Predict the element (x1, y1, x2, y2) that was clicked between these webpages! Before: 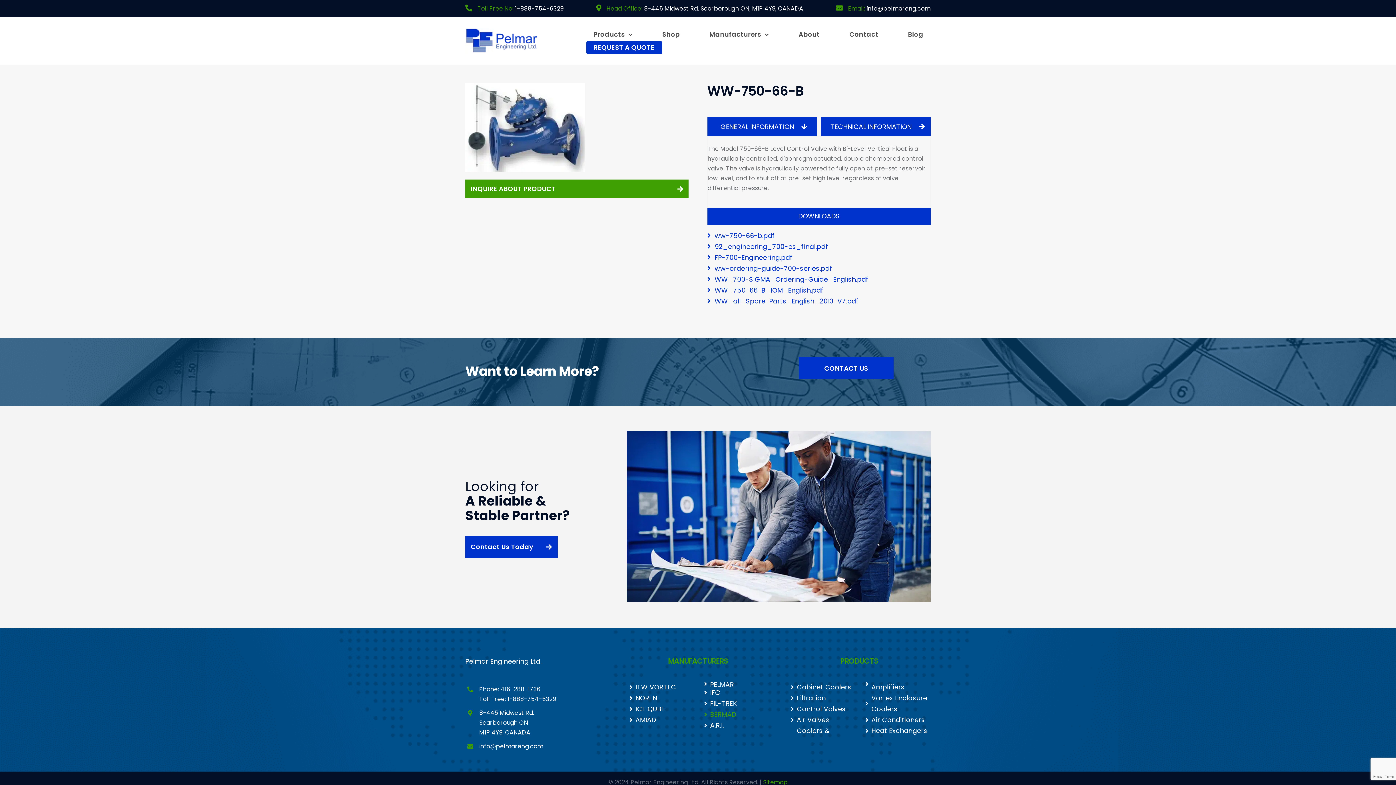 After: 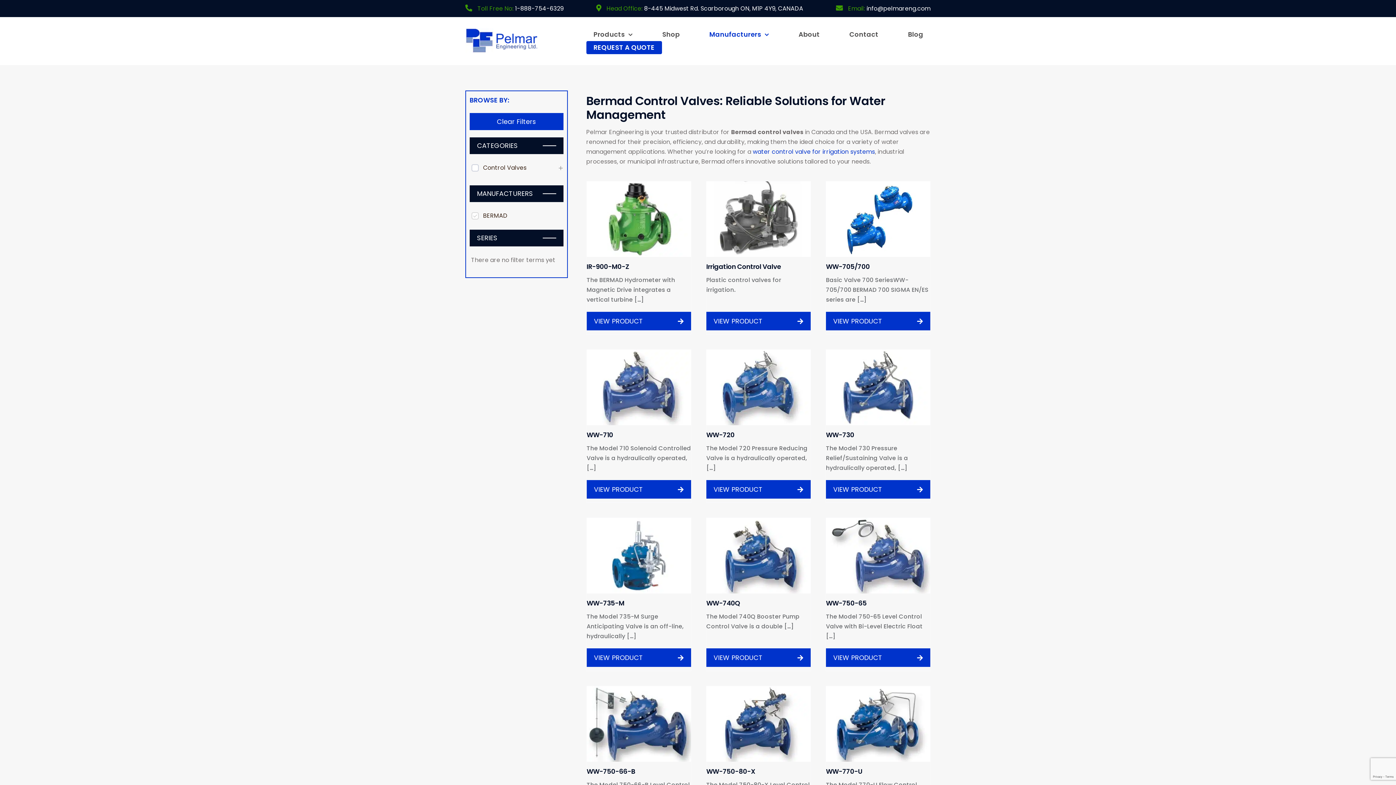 Action: label: BERMAD bbox: (701, 709, 769, 720)